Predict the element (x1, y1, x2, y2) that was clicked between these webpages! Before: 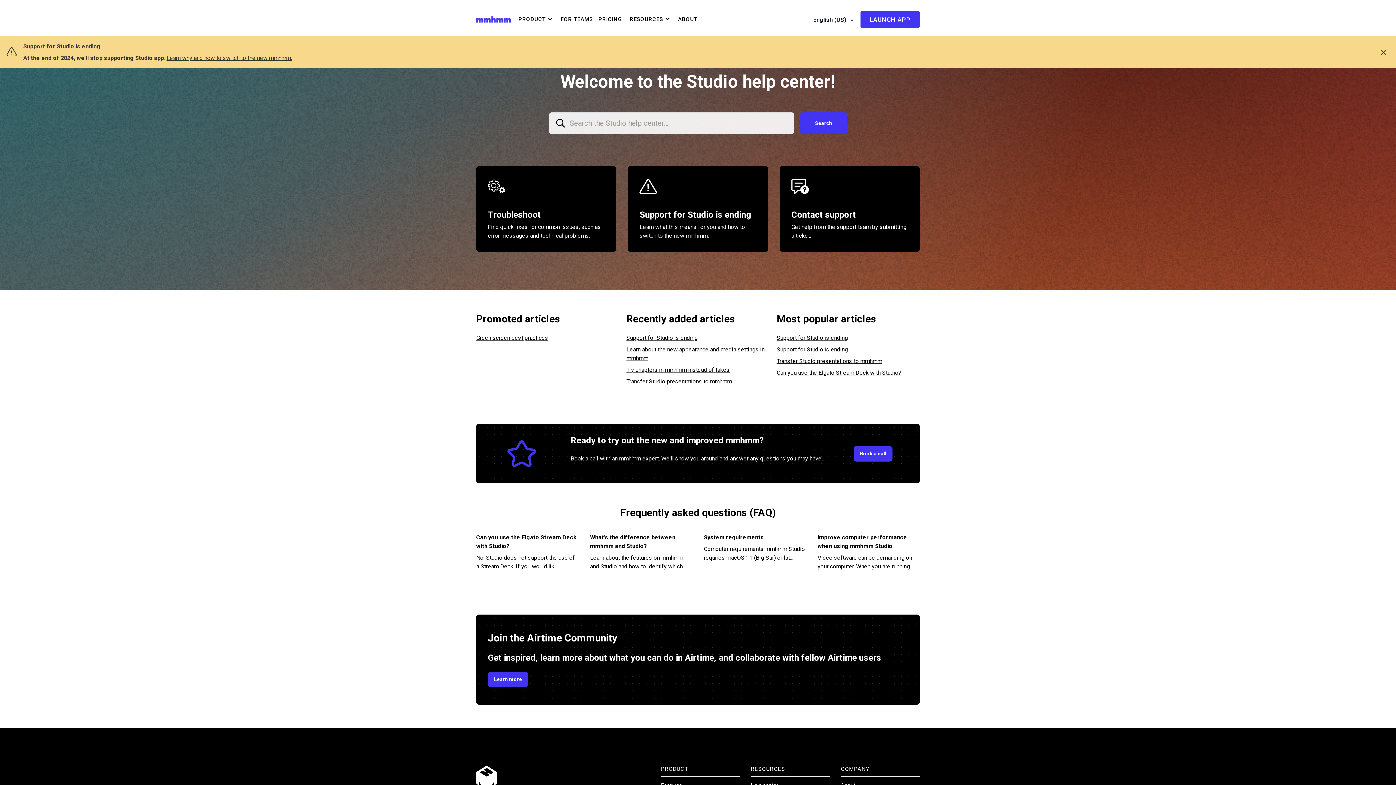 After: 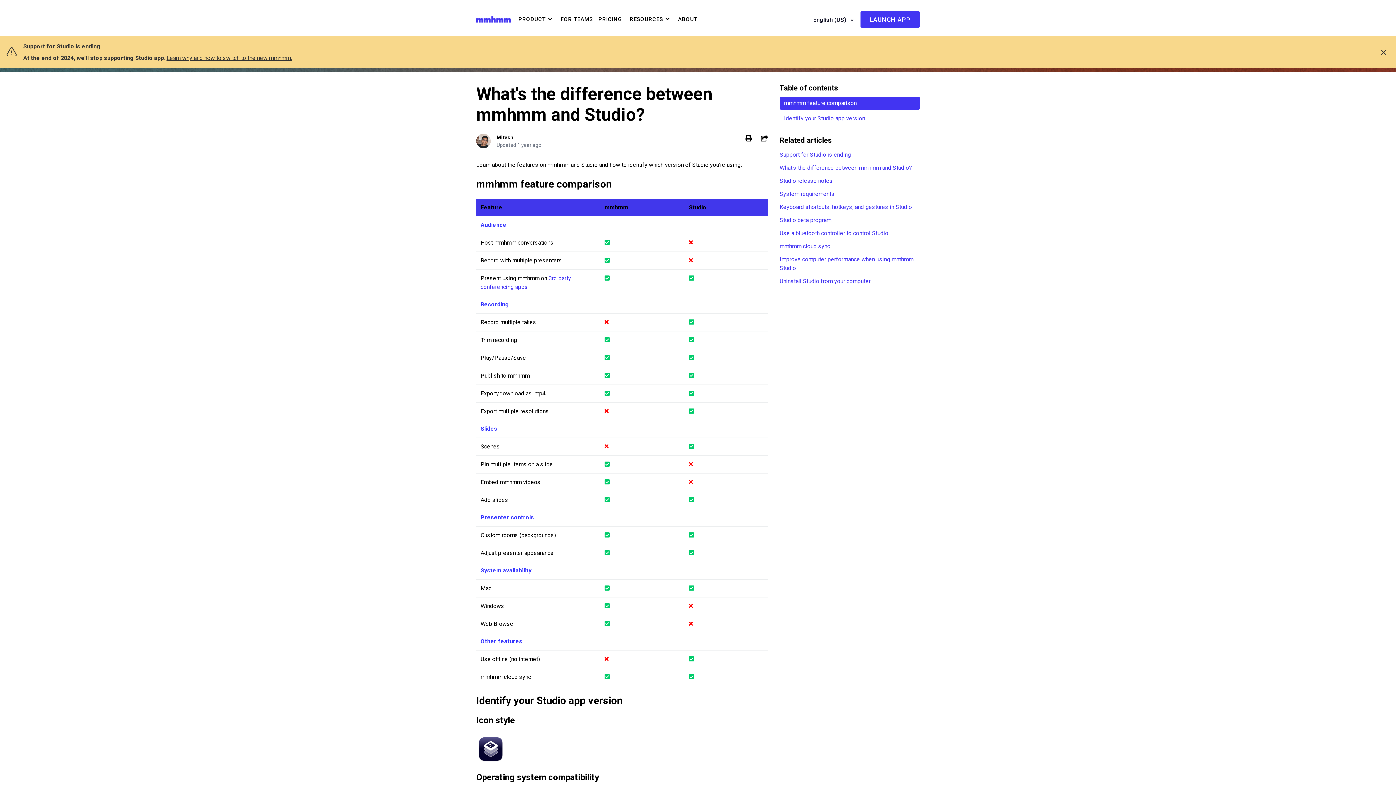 Action: bbox: (590, 533, 692, 571) label: What's the difference between mmhmm and Studio?
Learn about the features on mmhmm and Studio and how to identify which...